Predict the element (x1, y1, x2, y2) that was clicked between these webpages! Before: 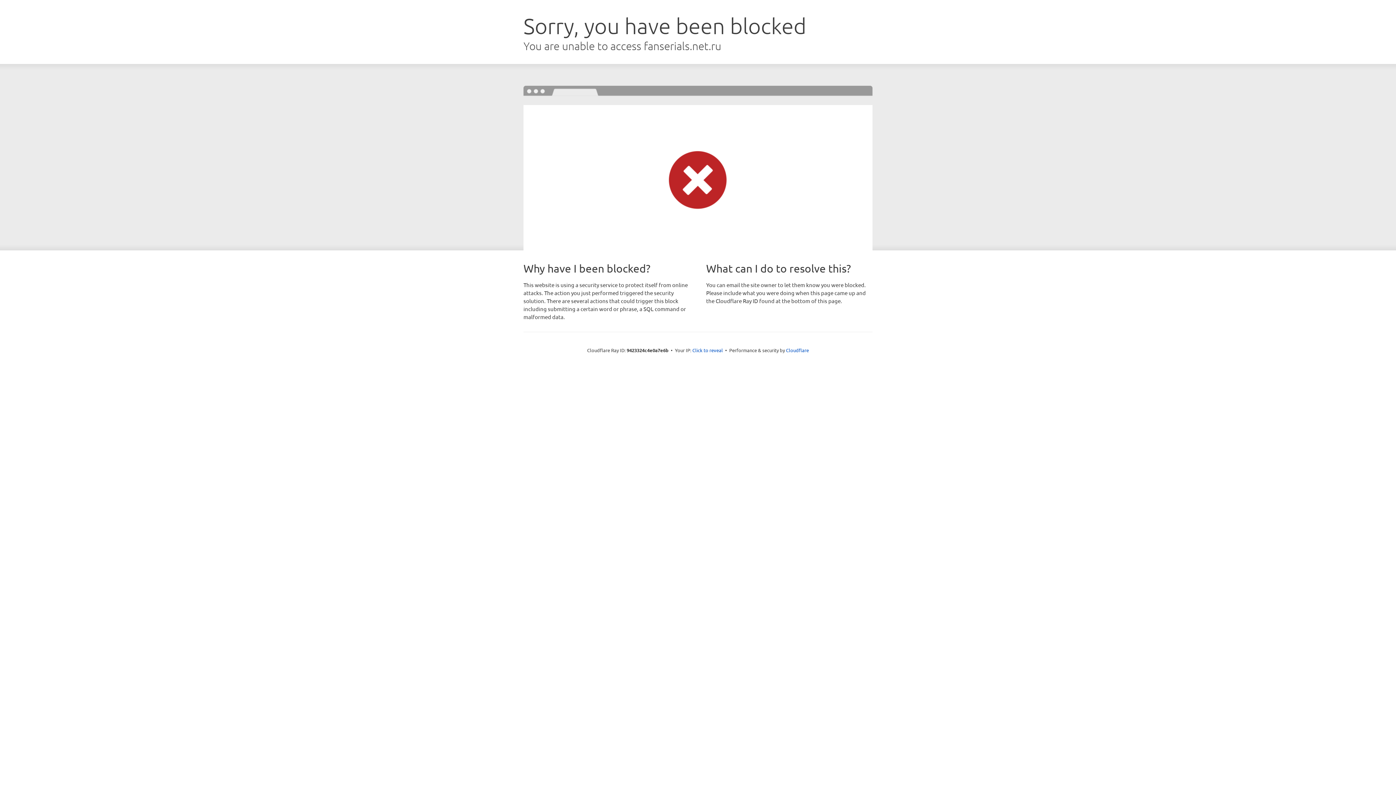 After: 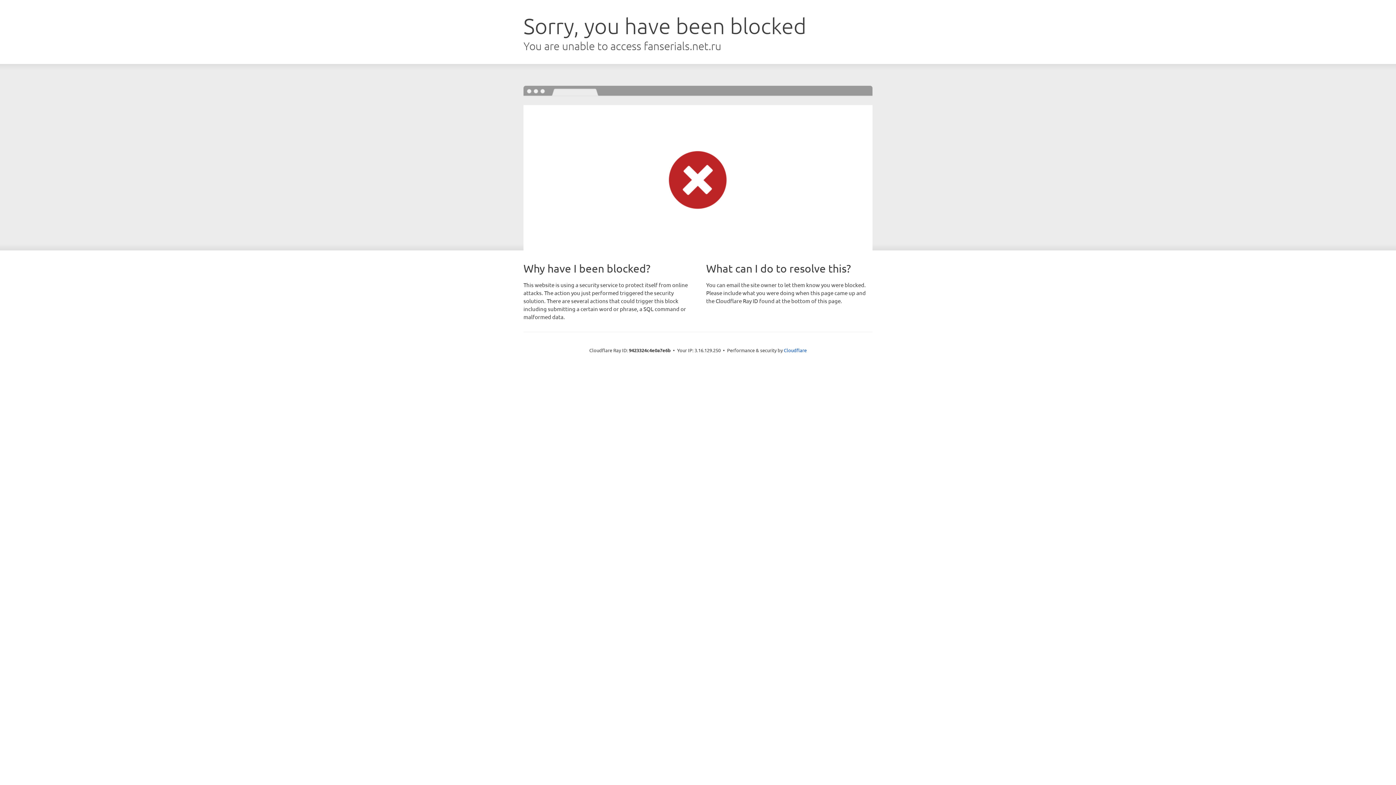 Action: bbox: (692, 346, 723, 353) label: Click to reveal